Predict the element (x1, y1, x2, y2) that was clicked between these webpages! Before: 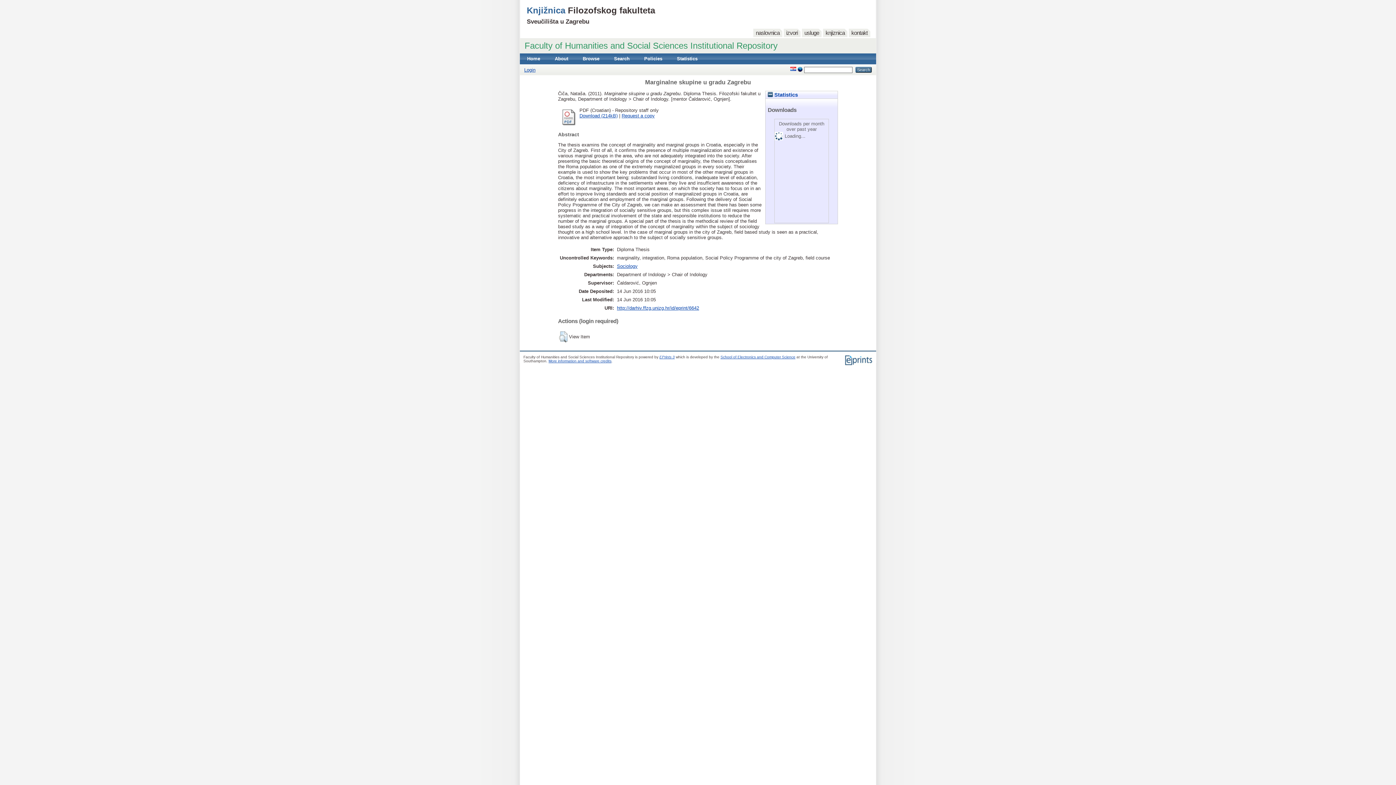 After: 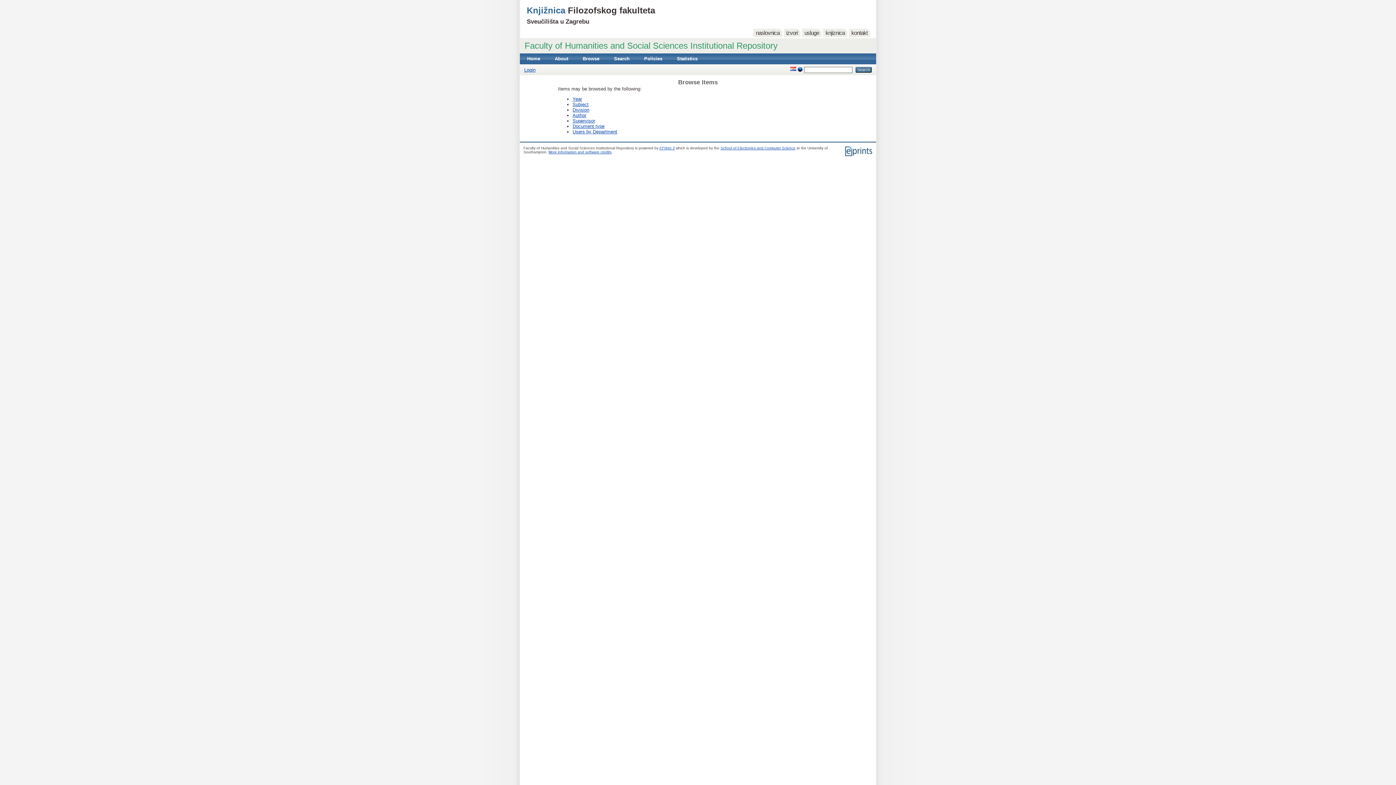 Action: label: Browse bbox: (575, 53, 606, 64)